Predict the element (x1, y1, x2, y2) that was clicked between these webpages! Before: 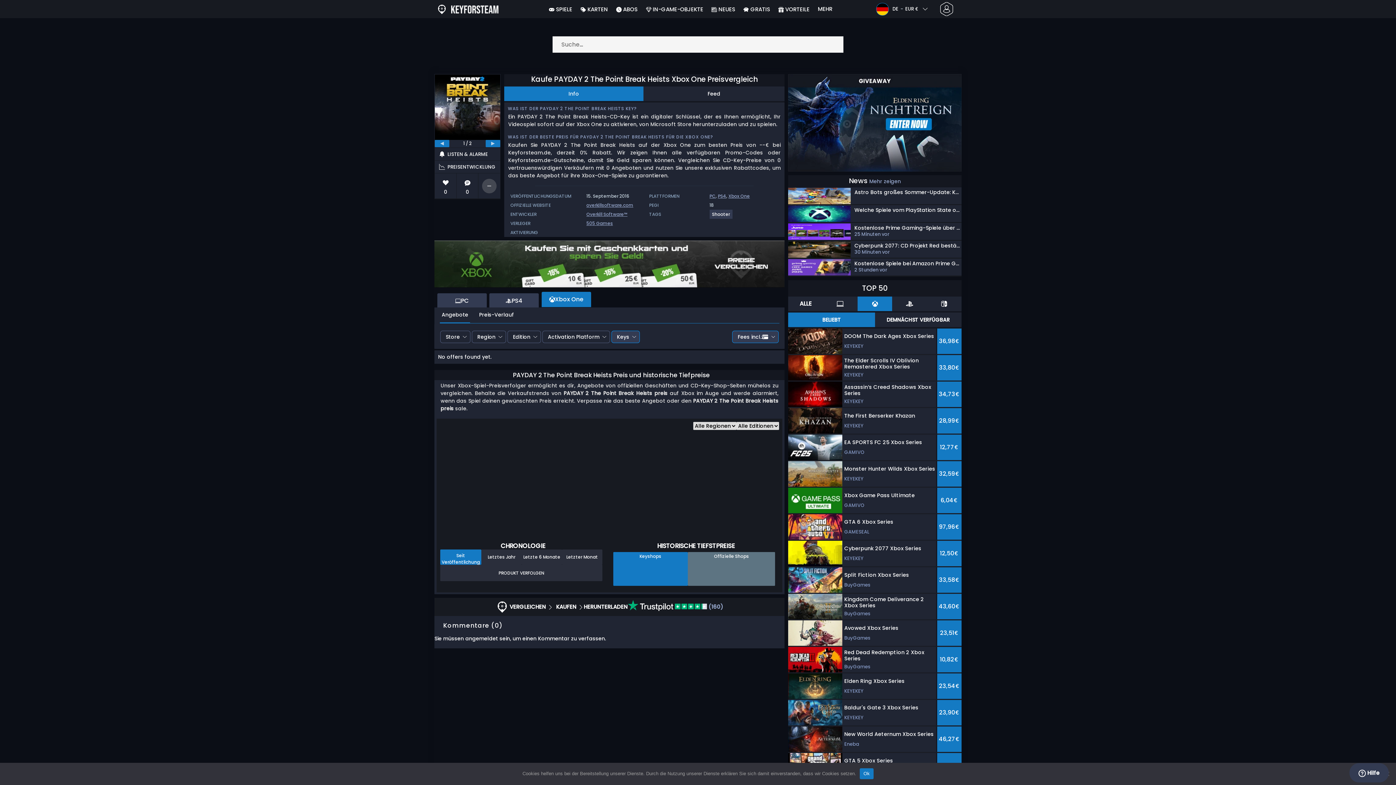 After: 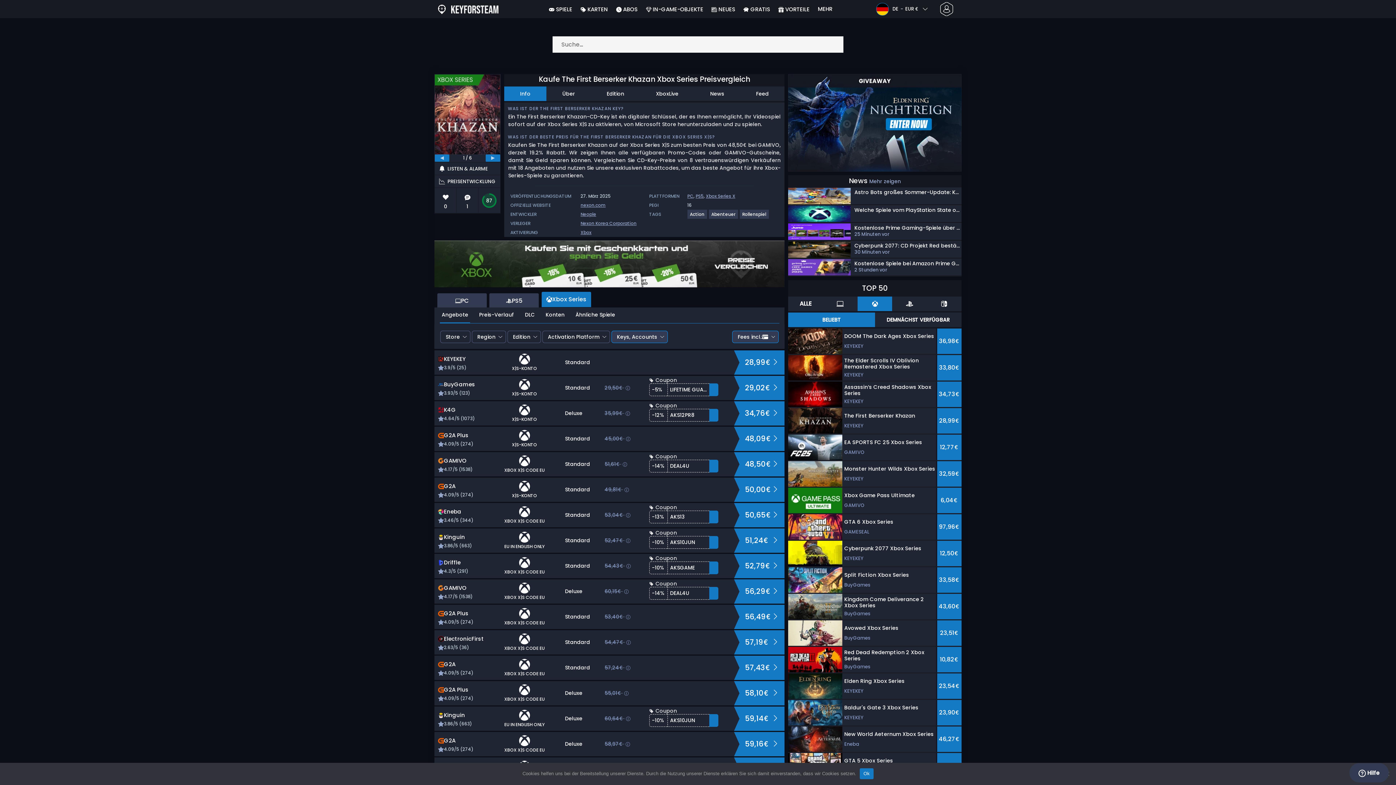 Action: label: The First Berserker Khazan
KEYEKEY
28,99€ bbox: (788, 408, 961, 433)